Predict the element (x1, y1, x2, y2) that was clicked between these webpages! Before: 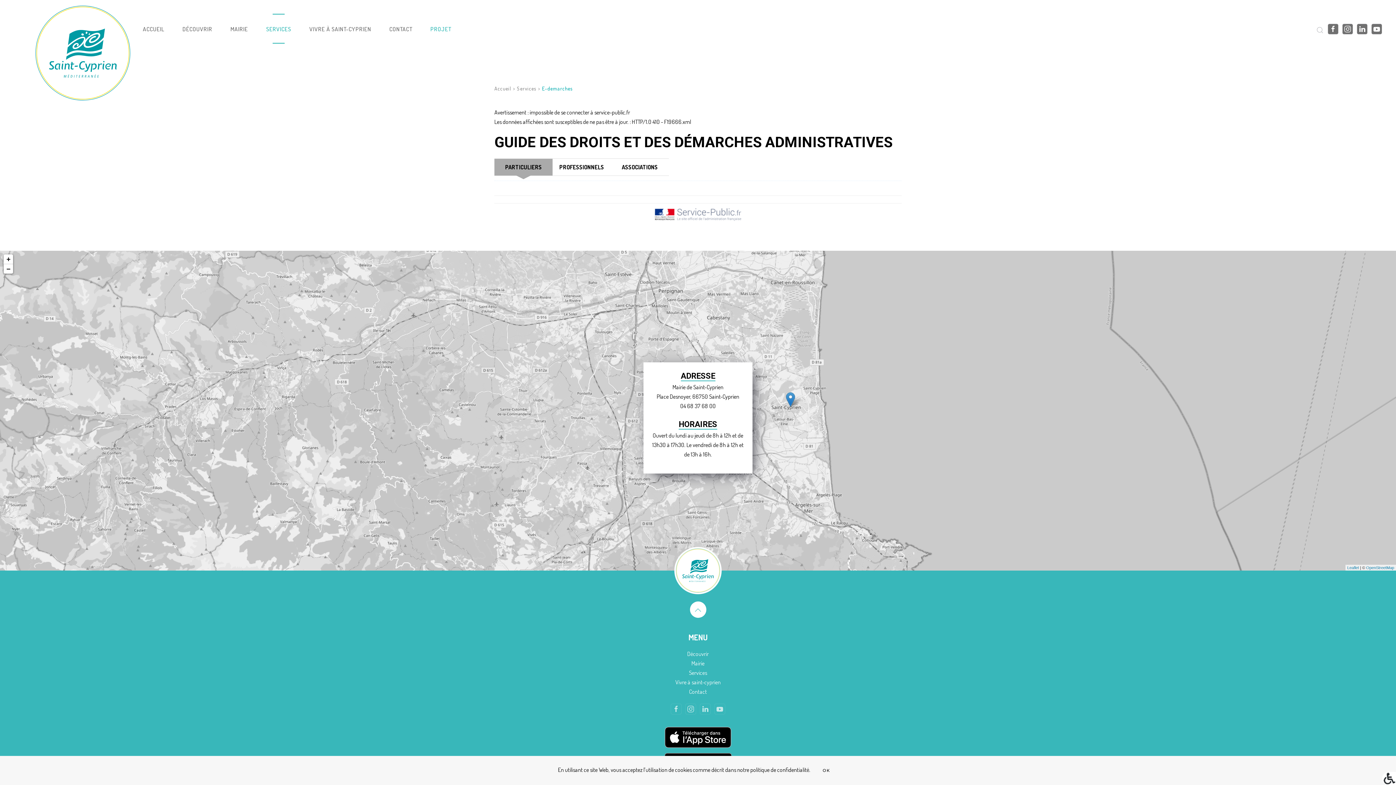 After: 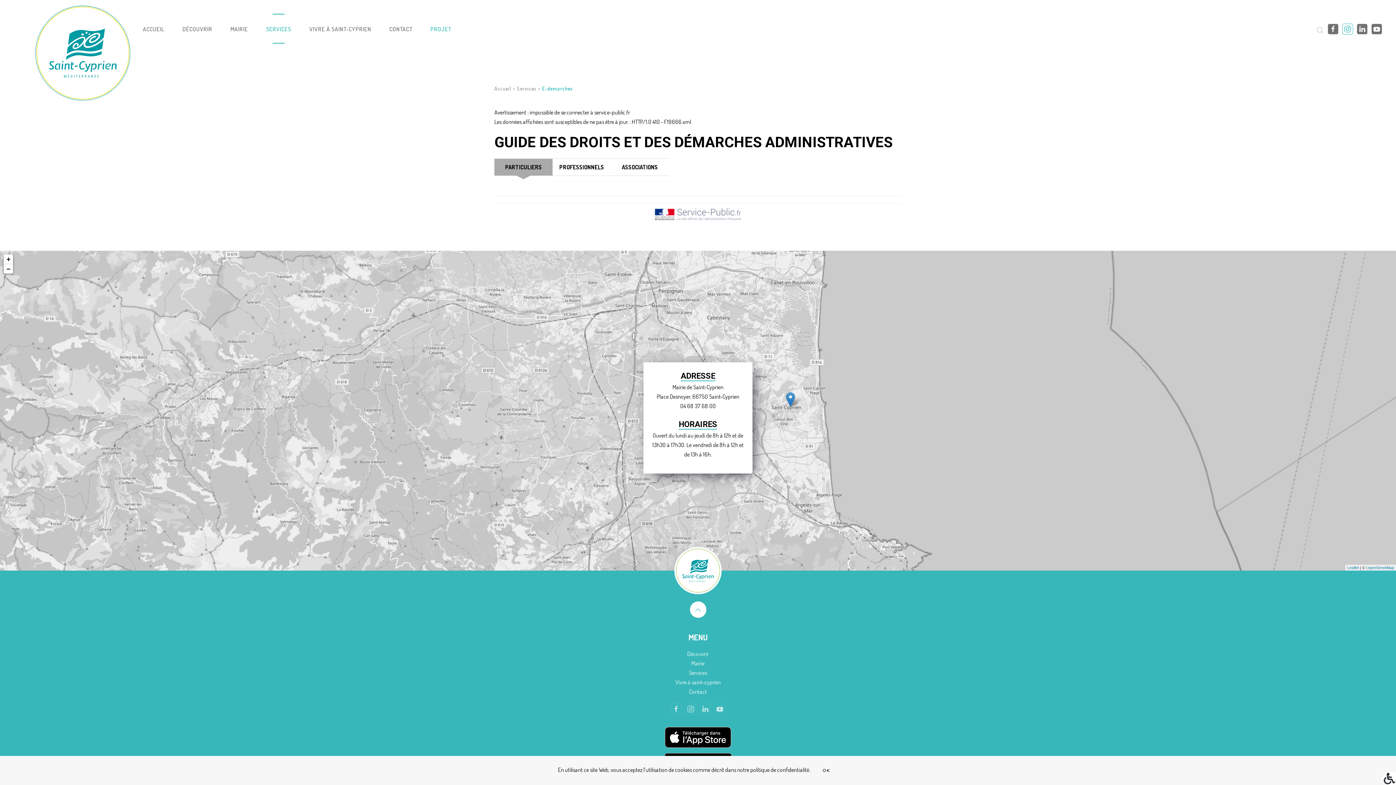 Action: bbox: (1342, 23, 1353, 34)